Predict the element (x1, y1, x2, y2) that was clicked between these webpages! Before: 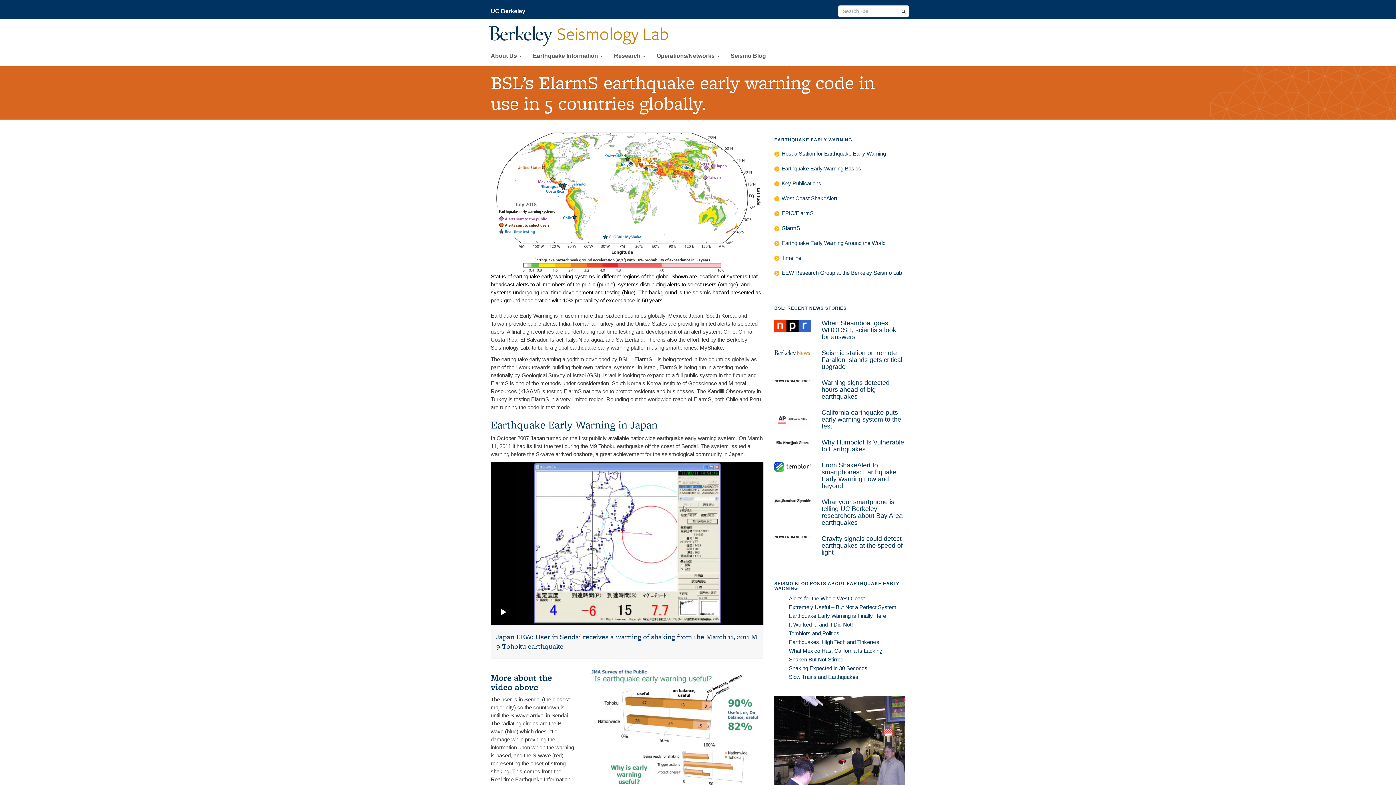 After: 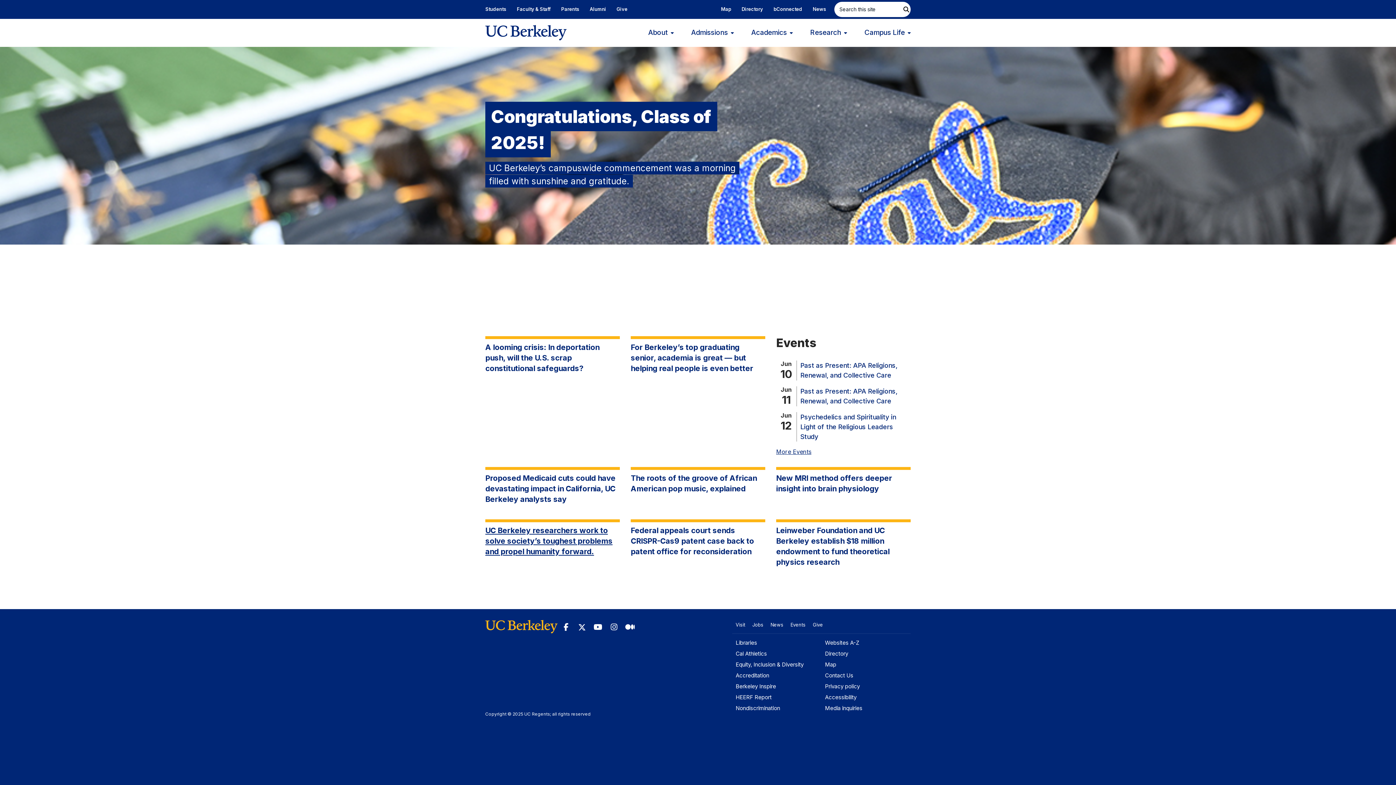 Action: label: UC Berkeley bbox: (490, 3, 529, 18)